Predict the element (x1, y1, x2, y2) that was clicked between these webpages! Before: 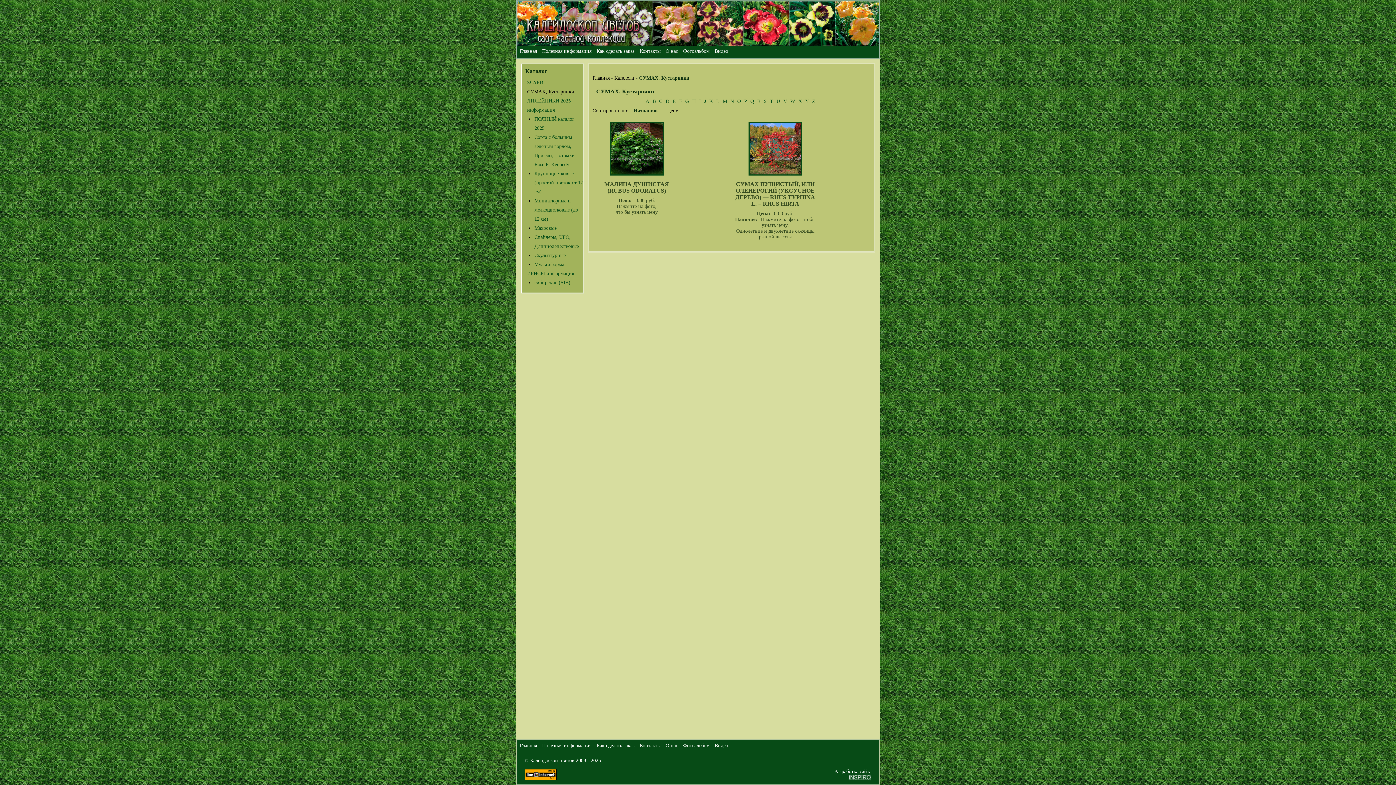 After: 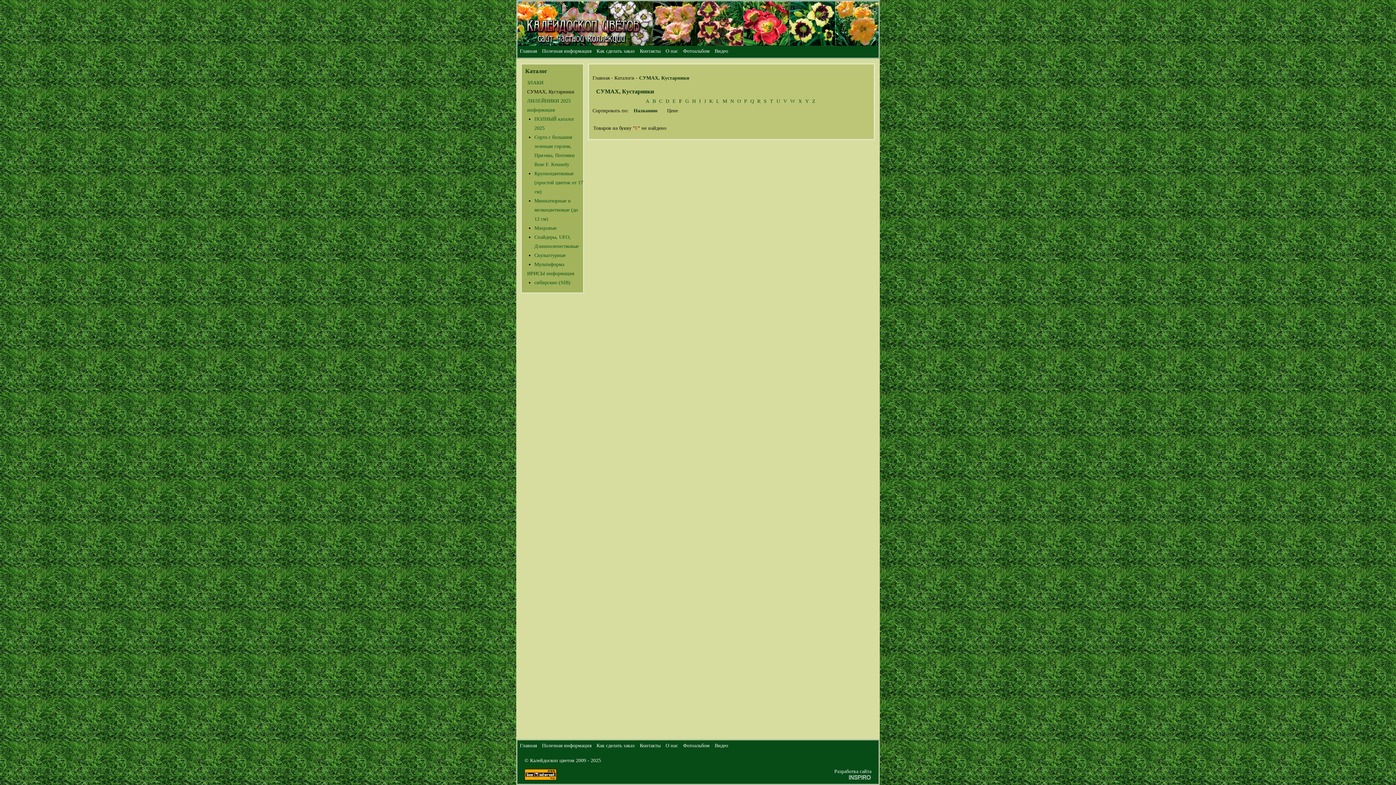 Action: label: F bbox: (679, 98, 682, 104)